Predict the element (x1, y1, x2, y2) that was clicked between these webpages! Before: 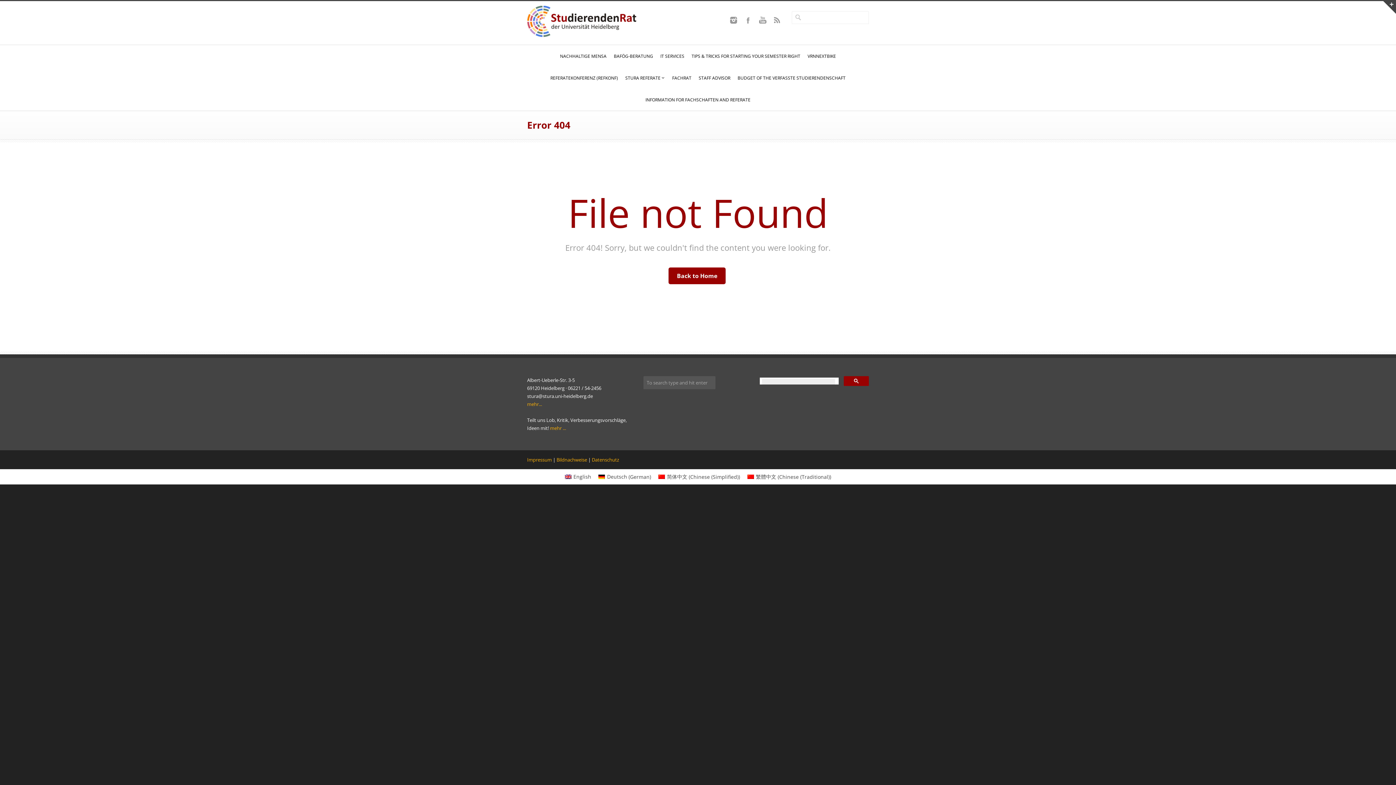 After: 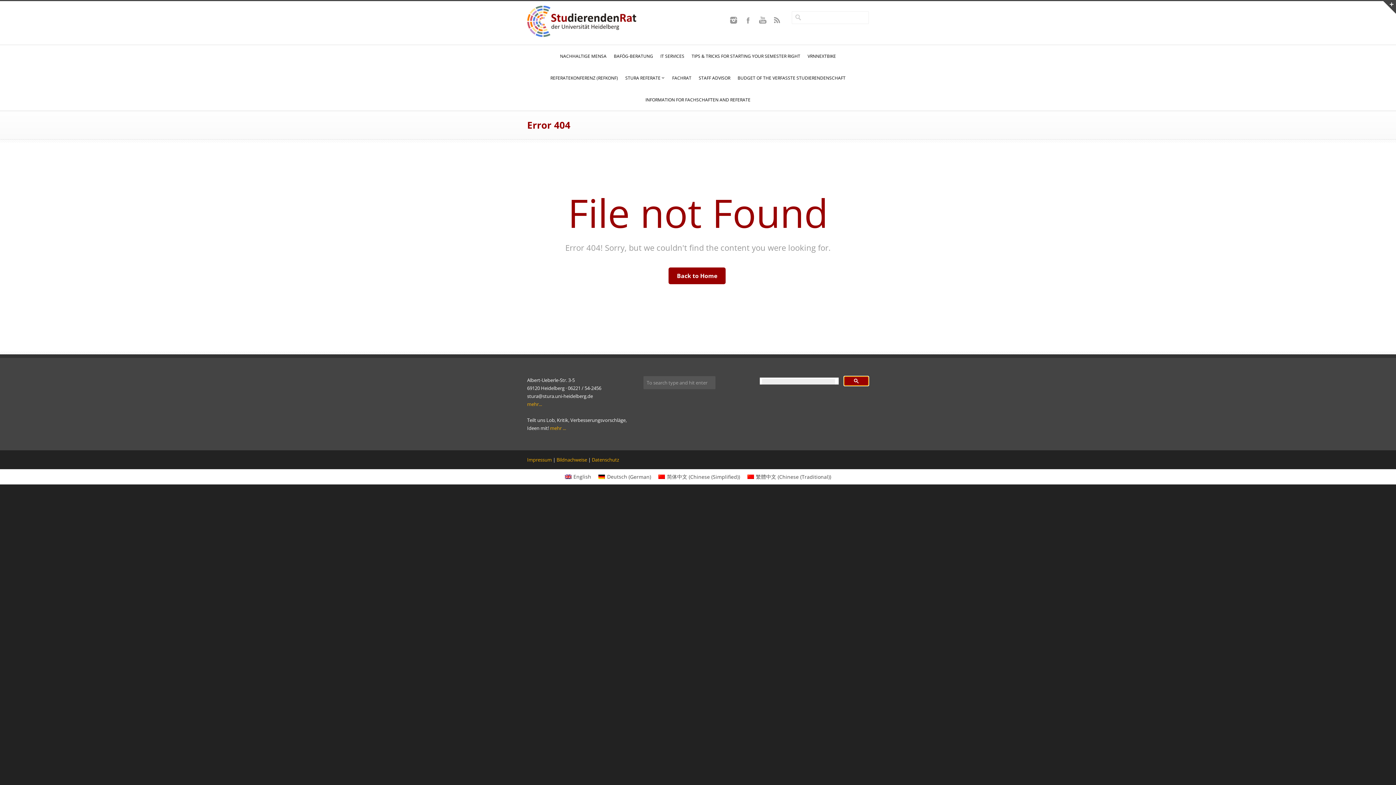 Action: bbox: (844, 376, 869, 386)